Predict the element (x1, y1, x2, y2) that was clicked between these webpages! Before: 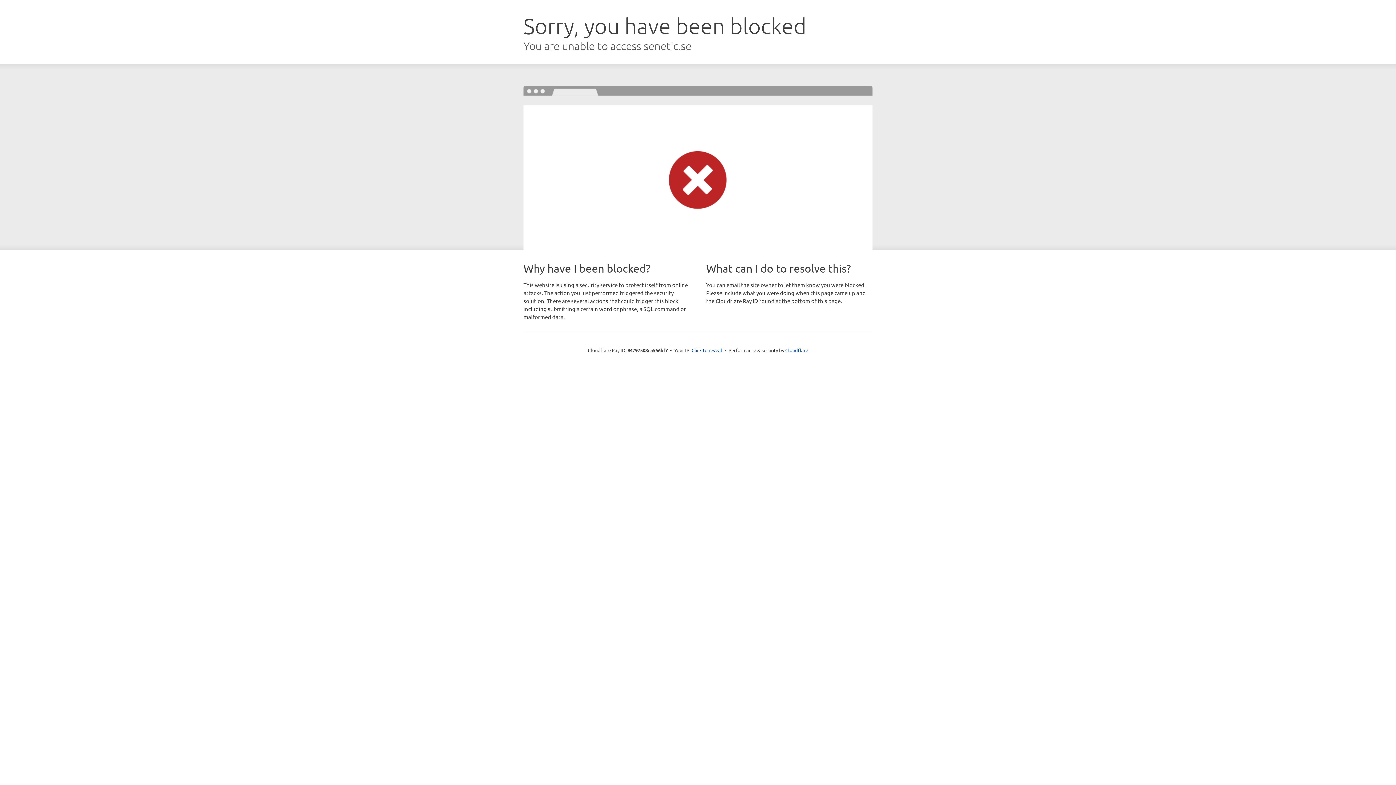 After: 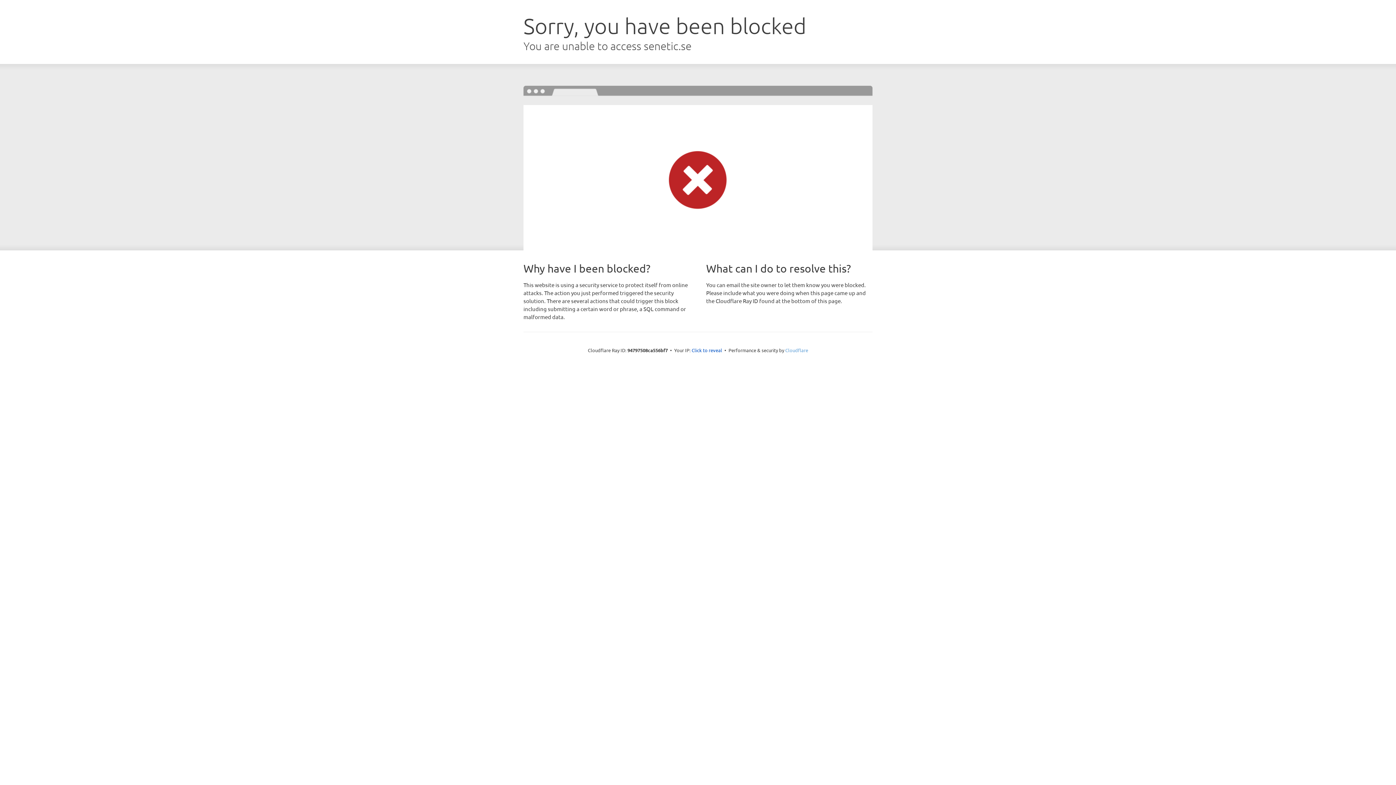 Action: label: Cloudflare bbox: (785, 347, 808, 353)